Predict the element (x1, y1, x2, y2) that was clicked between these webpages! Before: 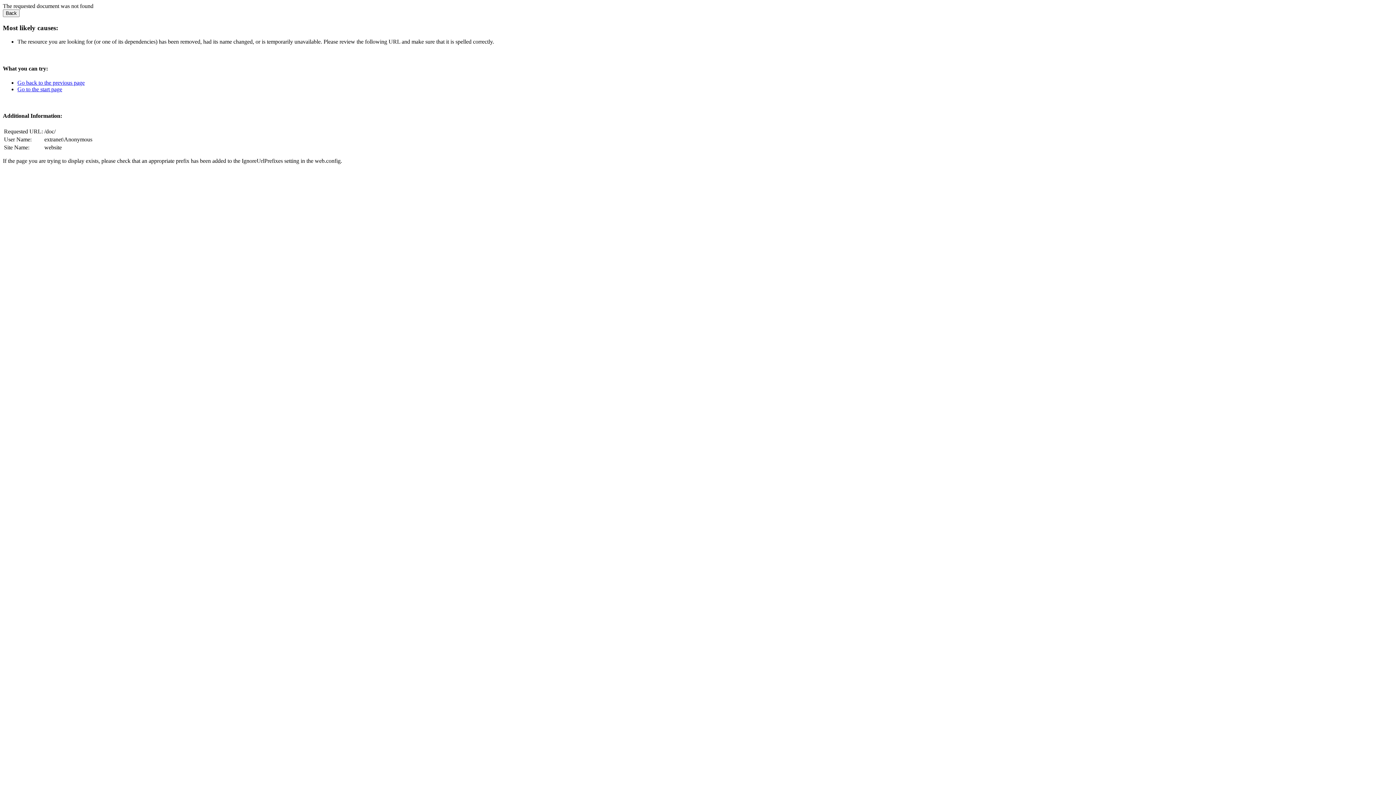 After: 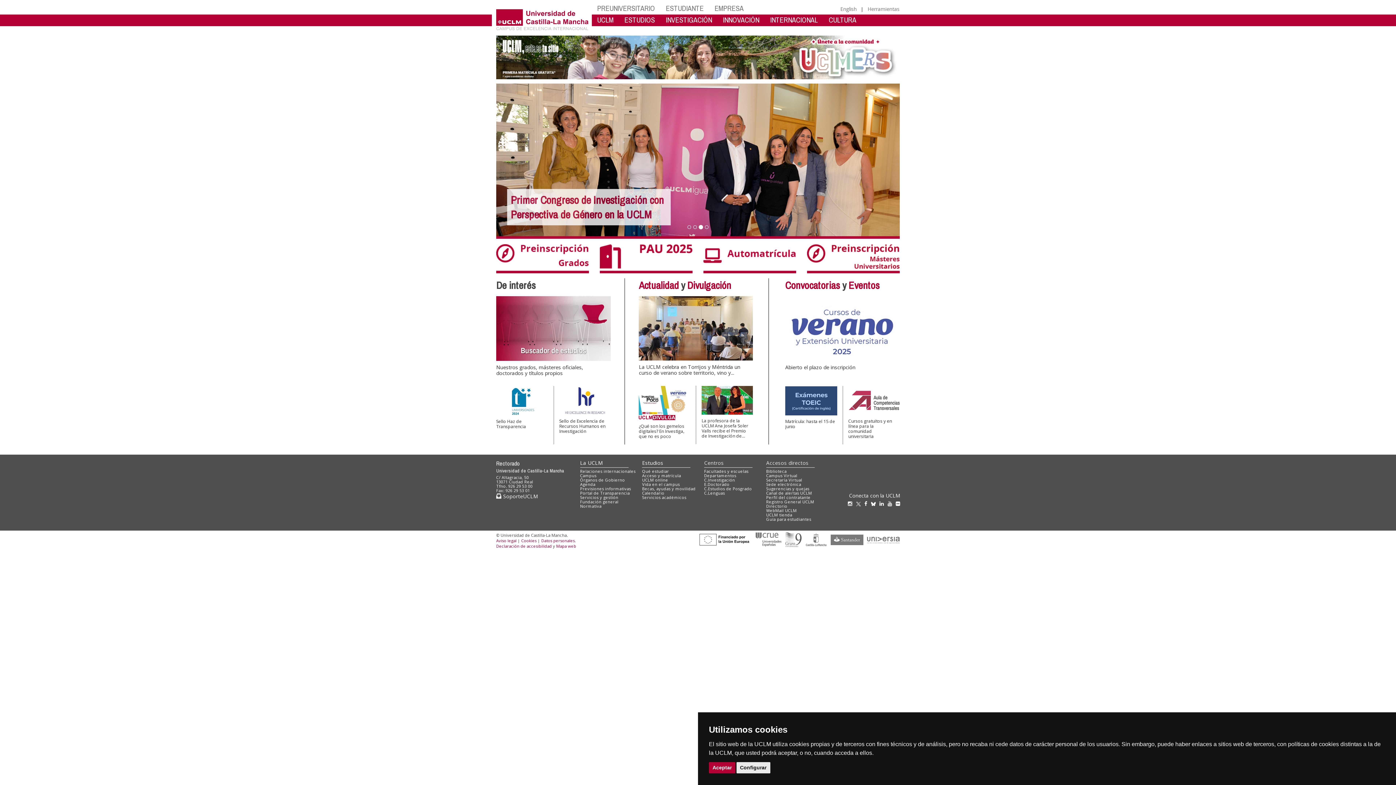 Action: bbox: (17, 86, 62, 92) label: Go to the start page